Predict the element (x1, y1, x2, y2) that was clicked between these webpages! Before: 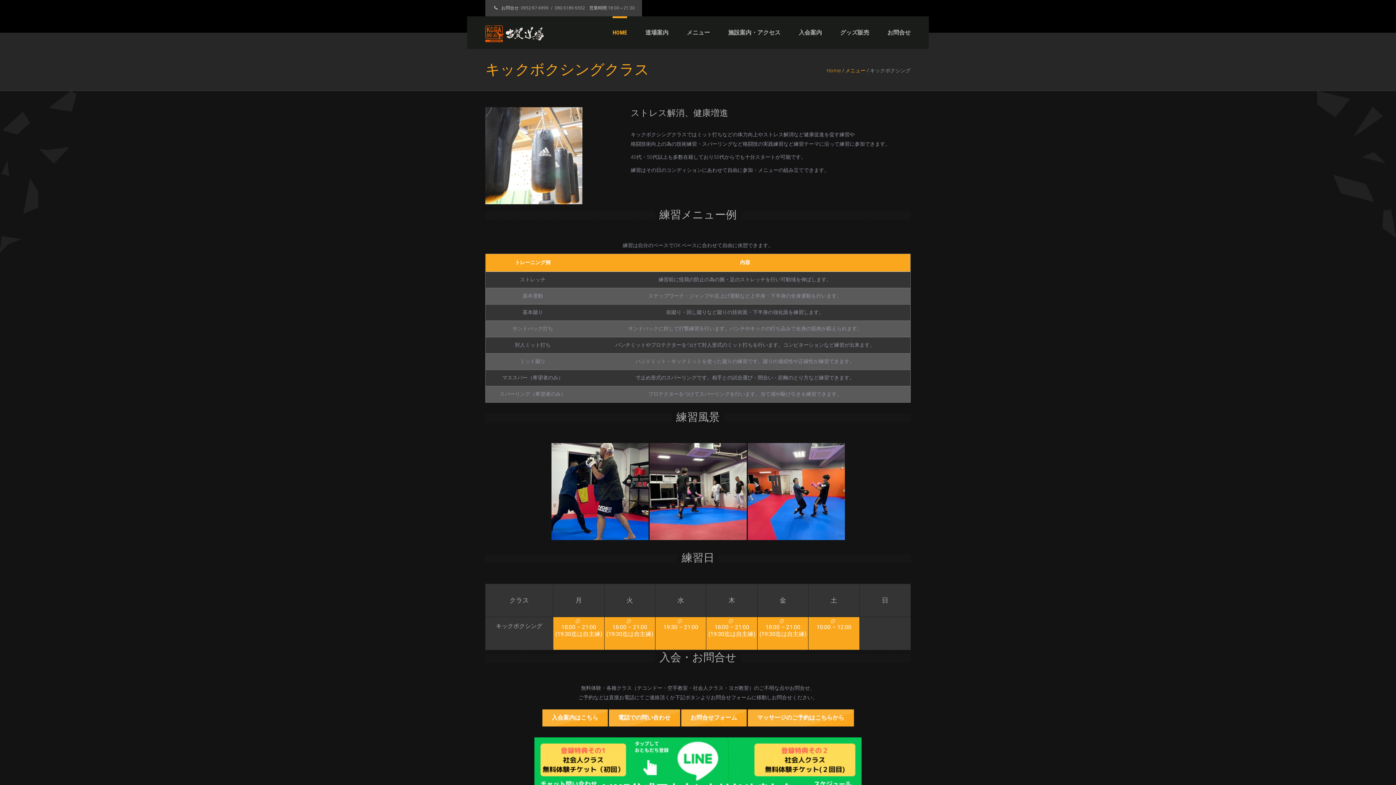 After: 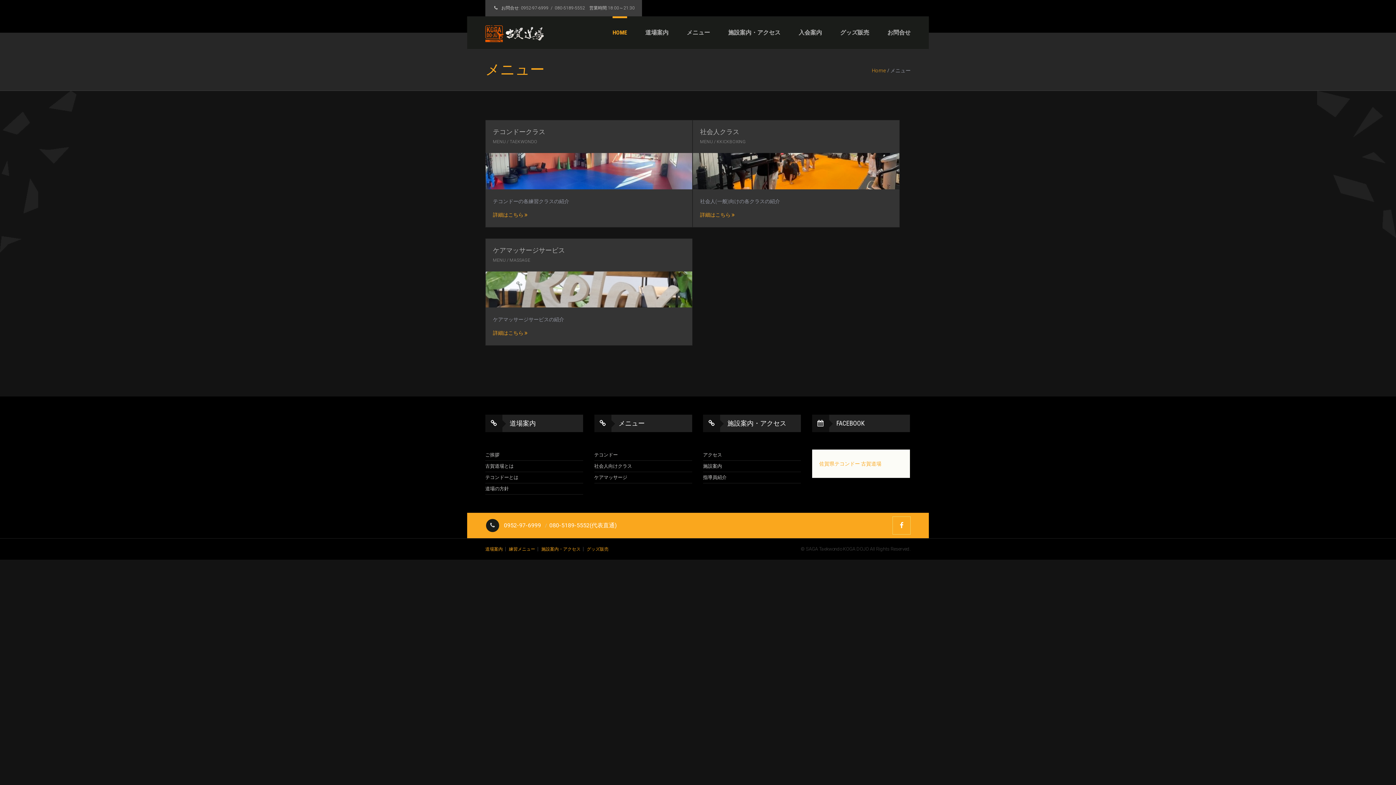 Action: bbox: (686, 16, 710, 49) label: メニュー